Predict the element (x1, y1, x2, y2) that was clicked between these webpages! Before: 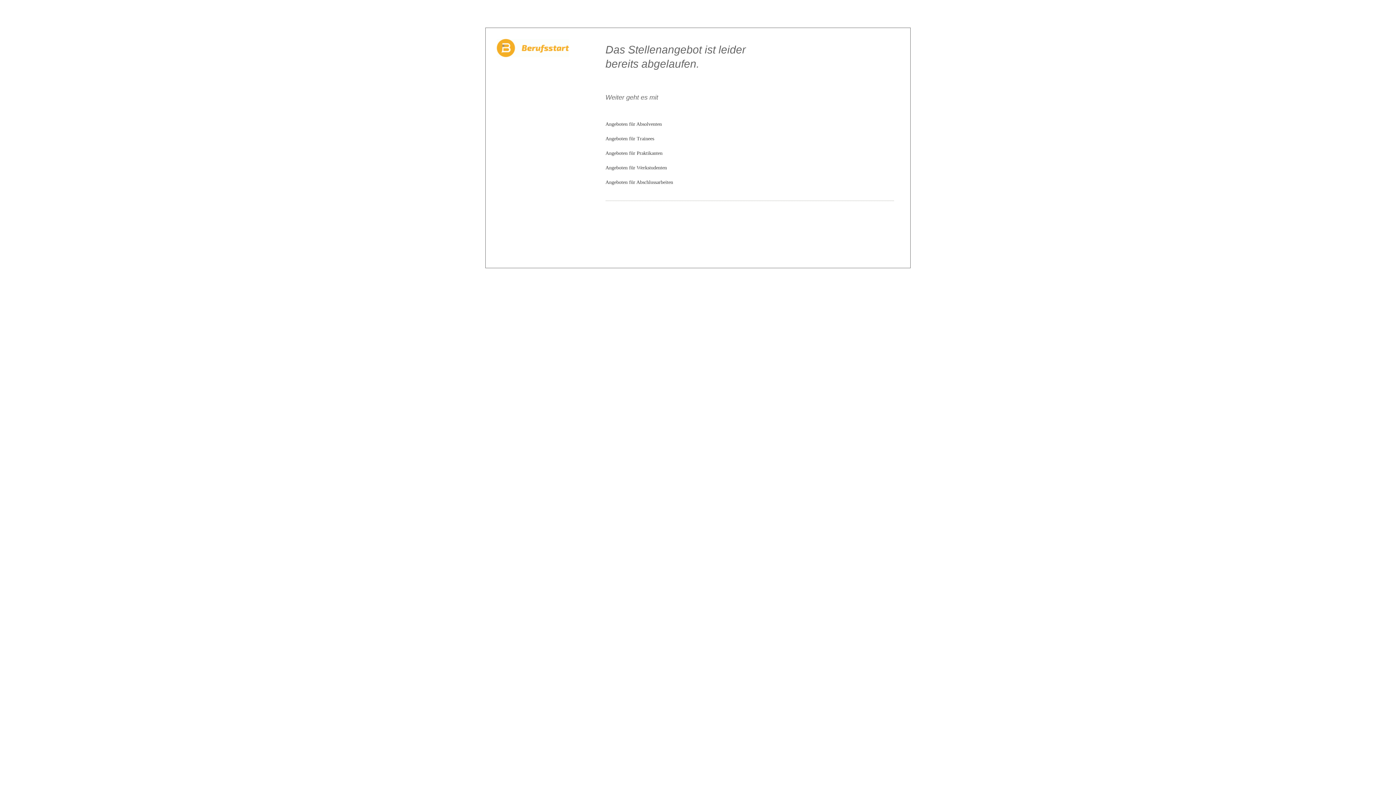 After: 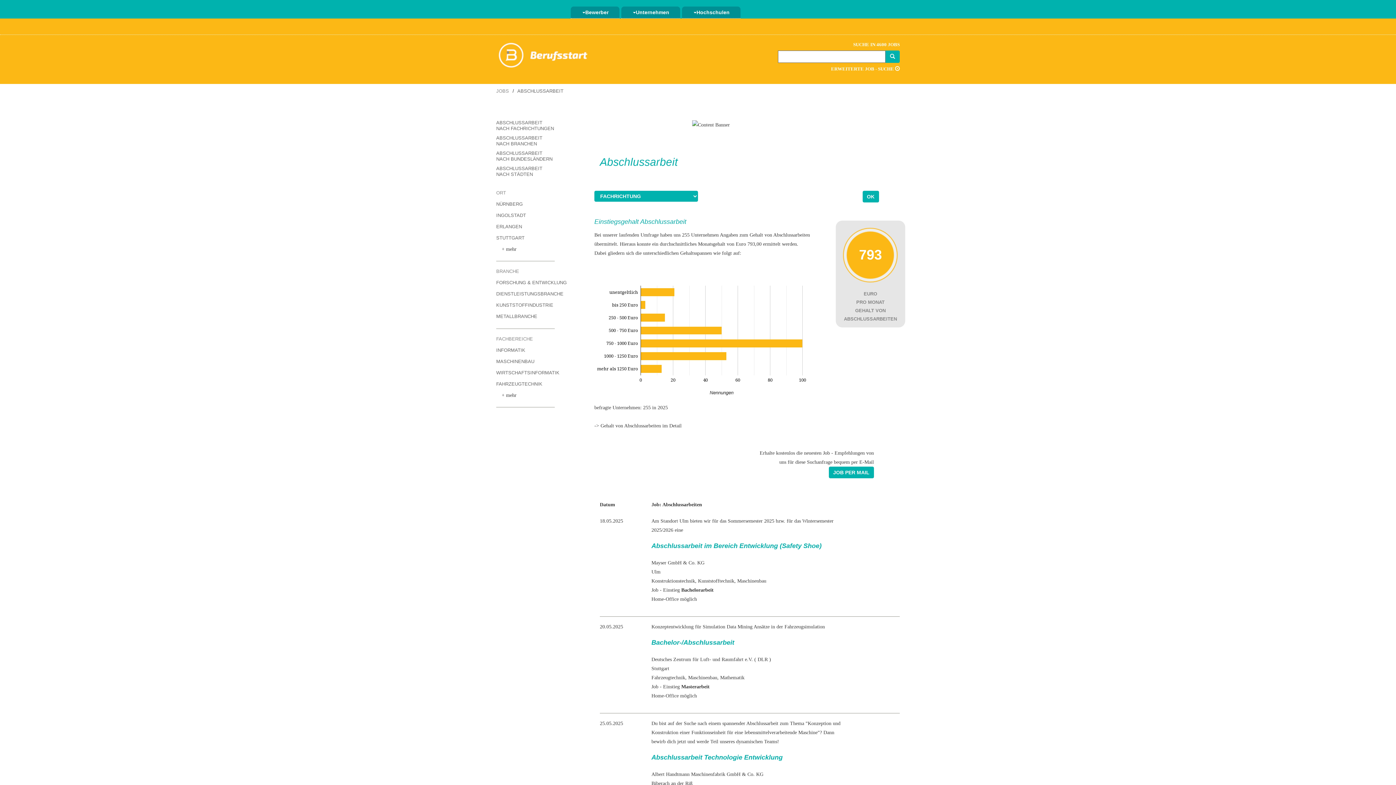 Action: bbox: (605, 179, 673, 185) label: Angeboten für Abschlussarbeiten